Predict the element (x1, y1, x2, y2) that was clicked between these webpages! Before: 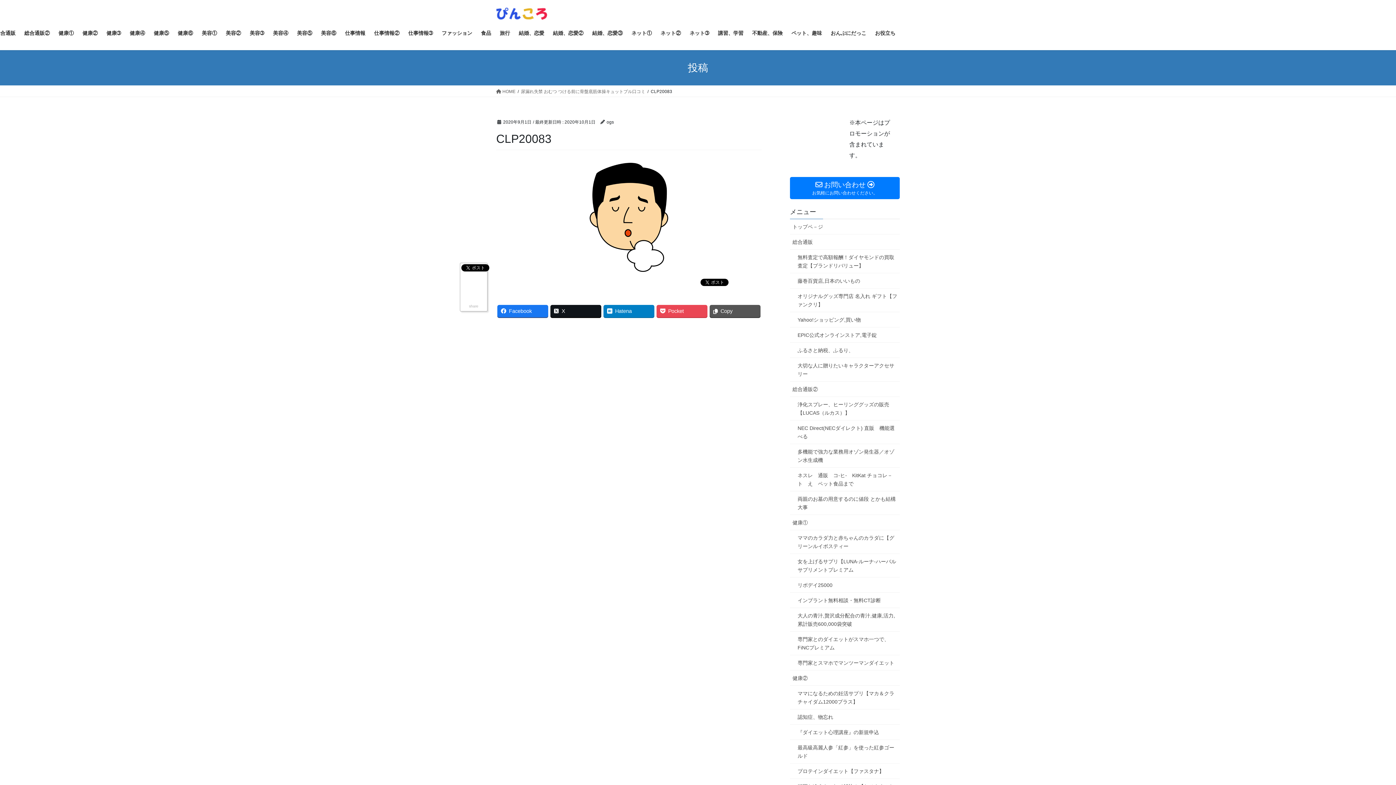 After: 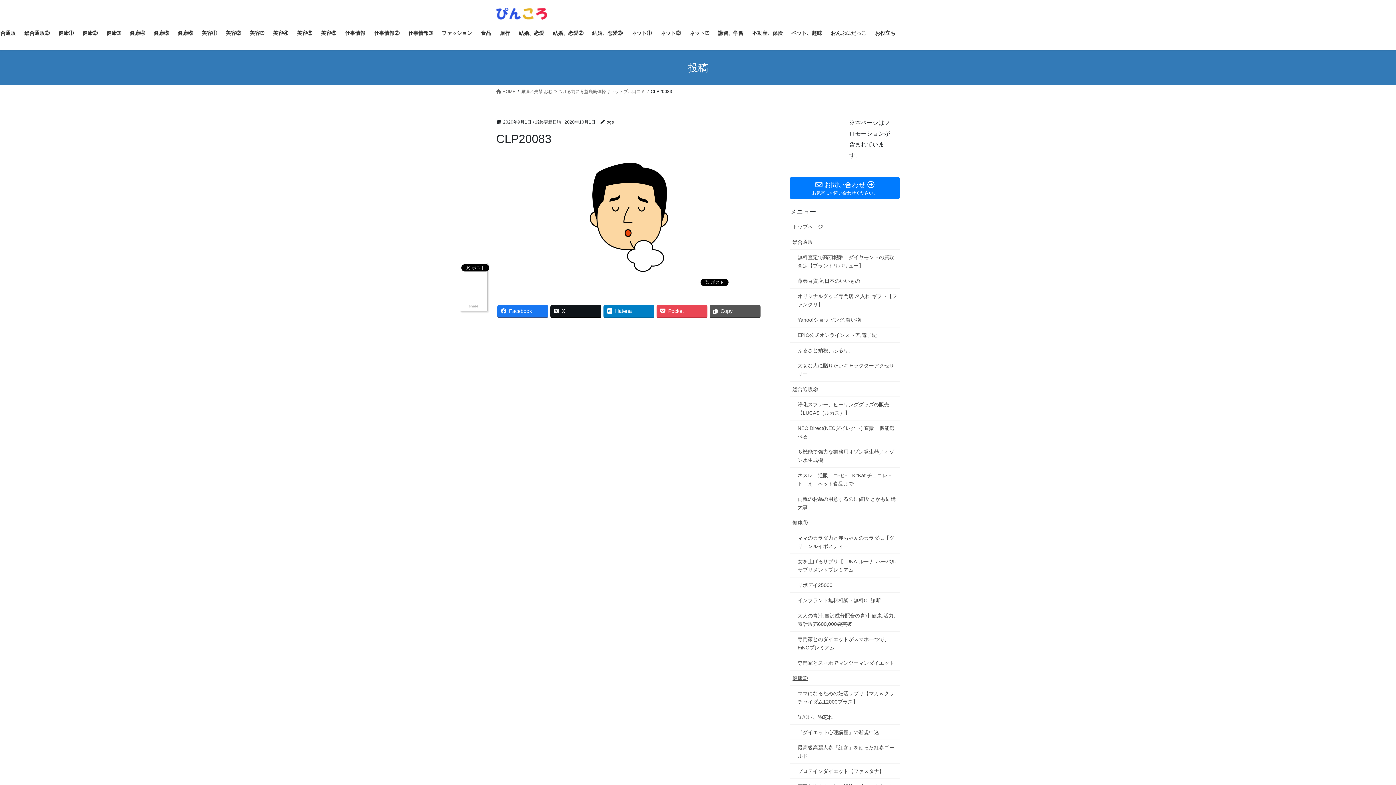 Action: label: 健康② bbox: (790, 670, 900, 686)